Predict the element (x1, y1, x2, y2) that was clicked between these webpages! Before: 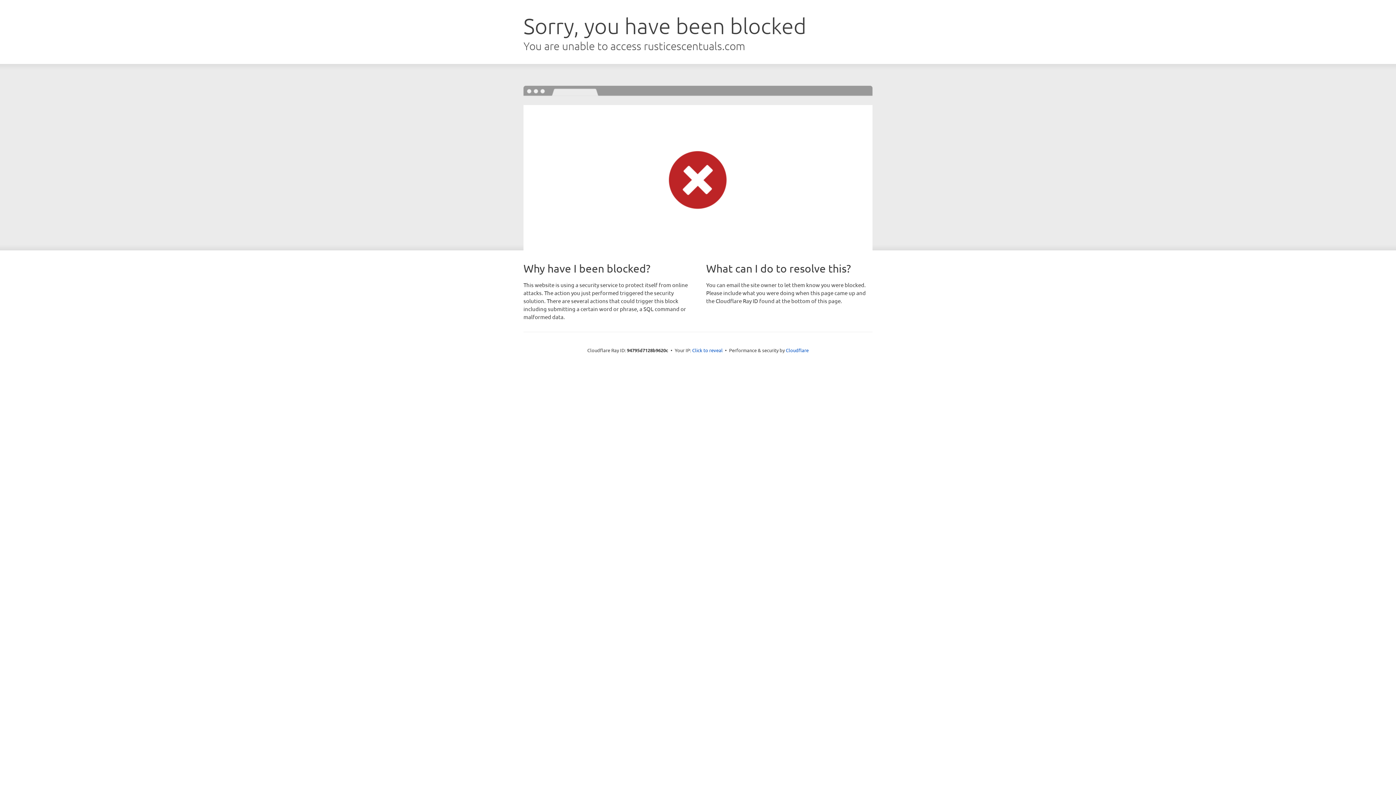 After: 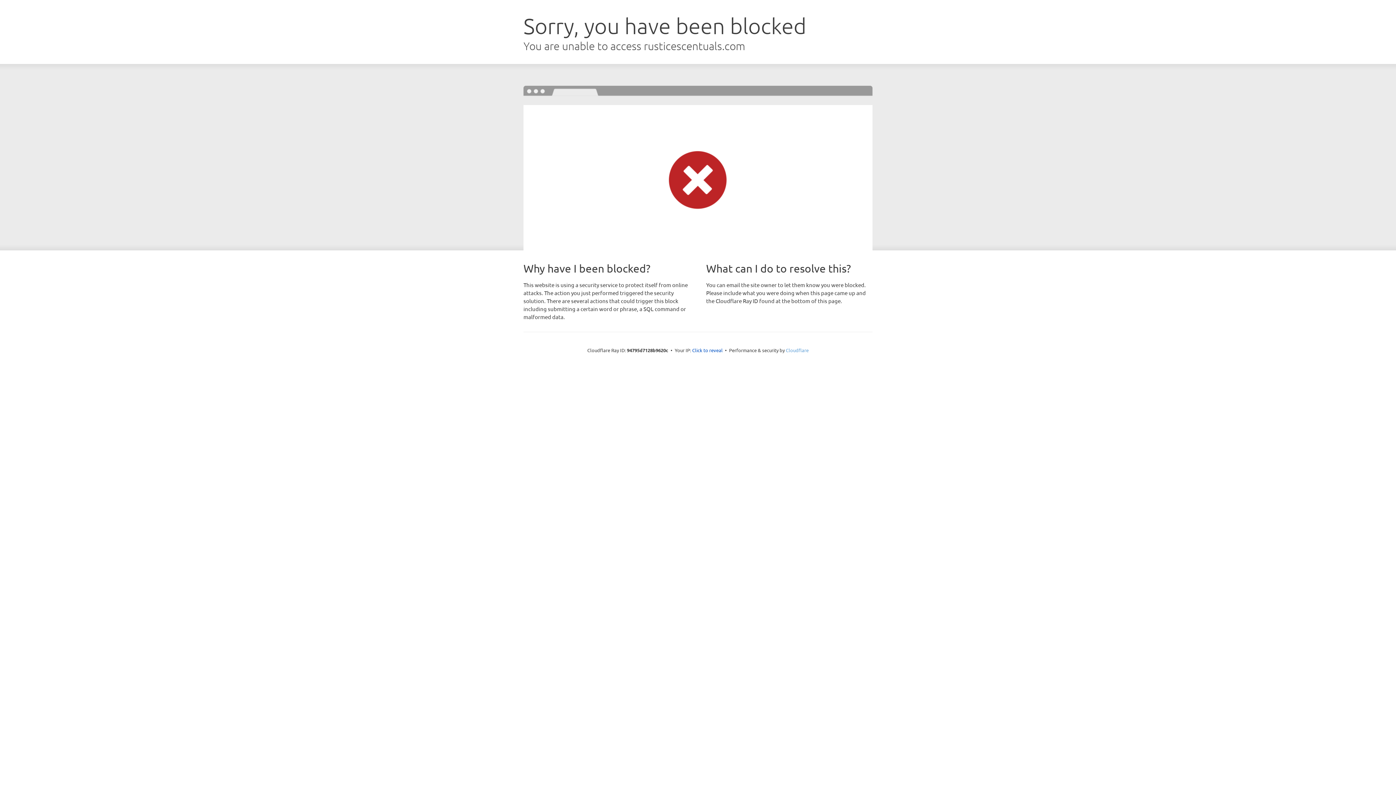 Action: label: Cloudflare bbox: (786, 347, 808, 353)